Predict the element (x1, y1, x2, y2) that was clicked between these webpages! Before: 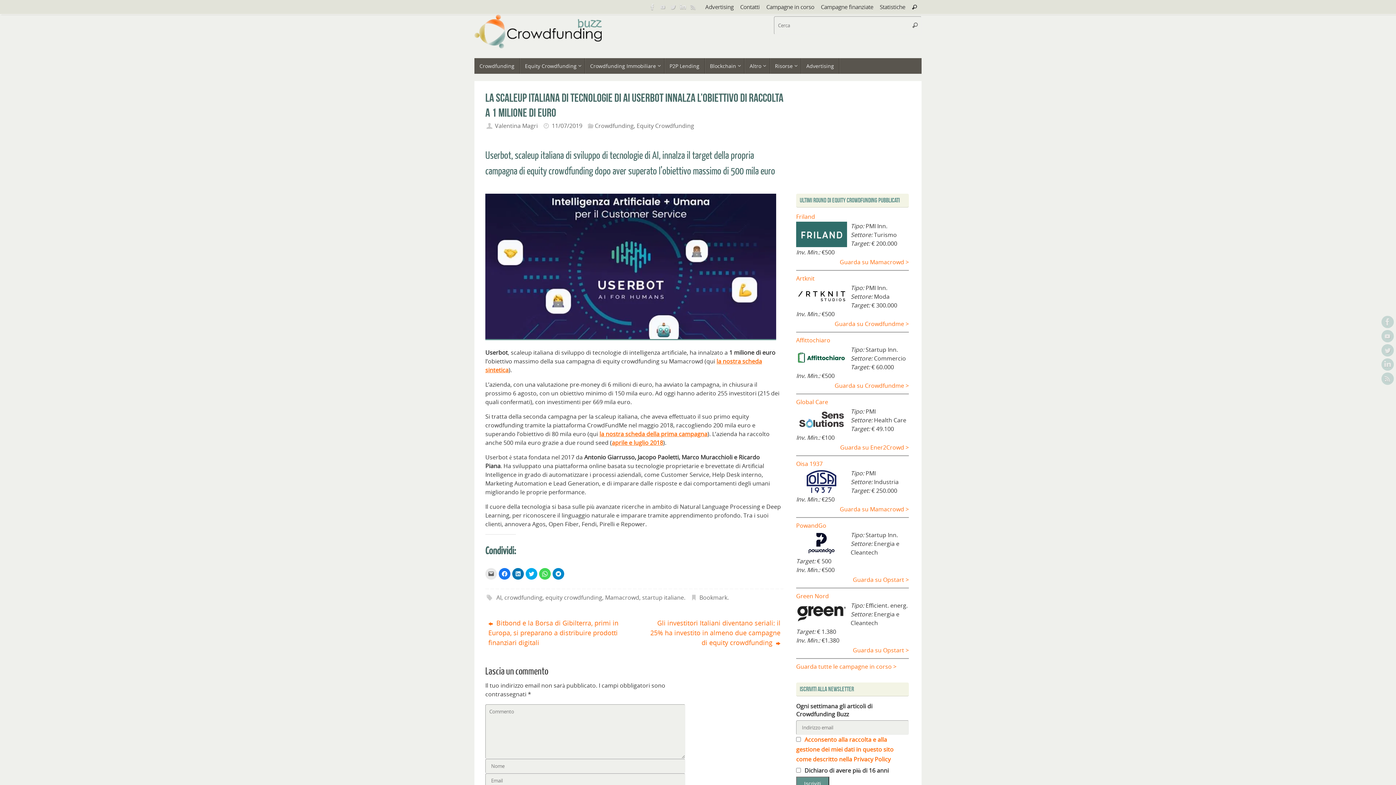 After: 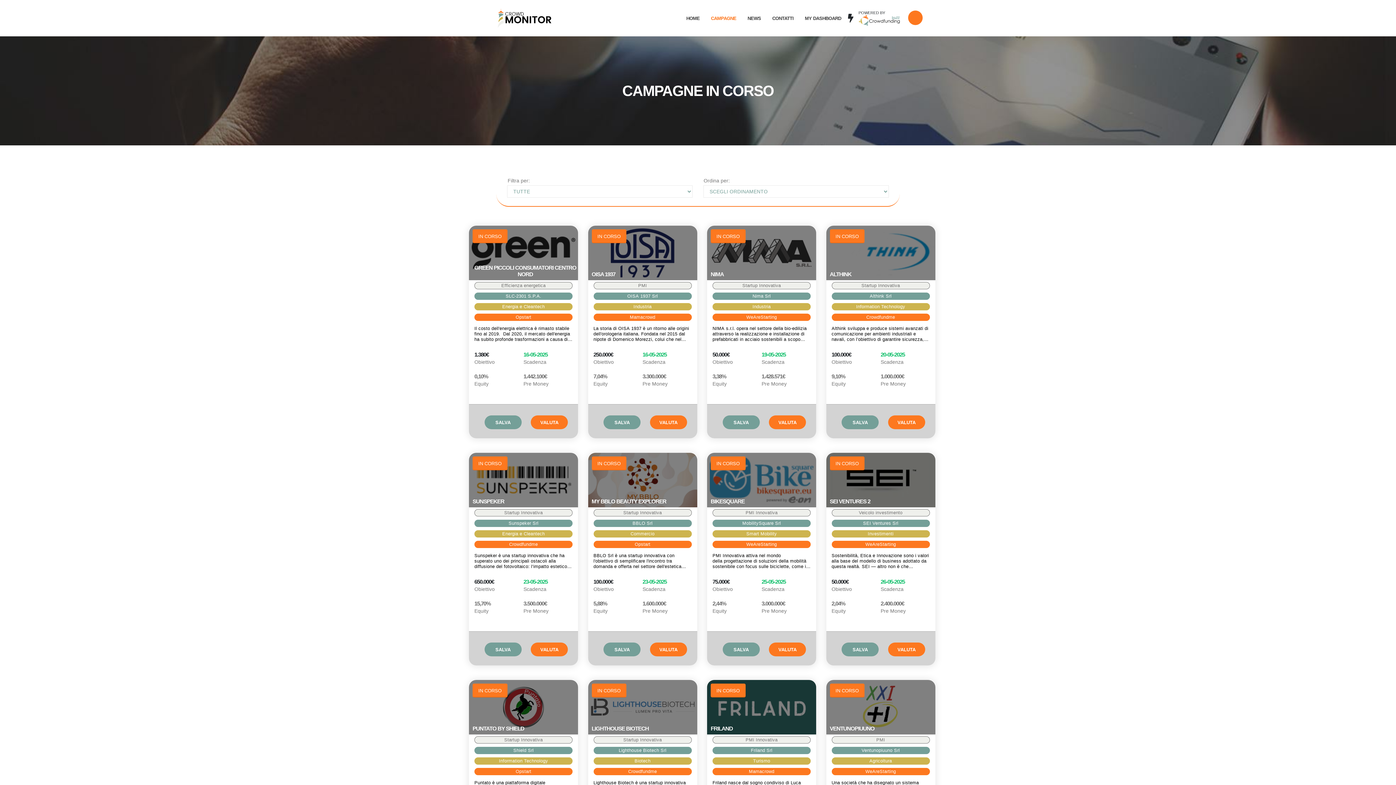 Action: bbox: (765, 0, 816, 14) label: Campagne in corso